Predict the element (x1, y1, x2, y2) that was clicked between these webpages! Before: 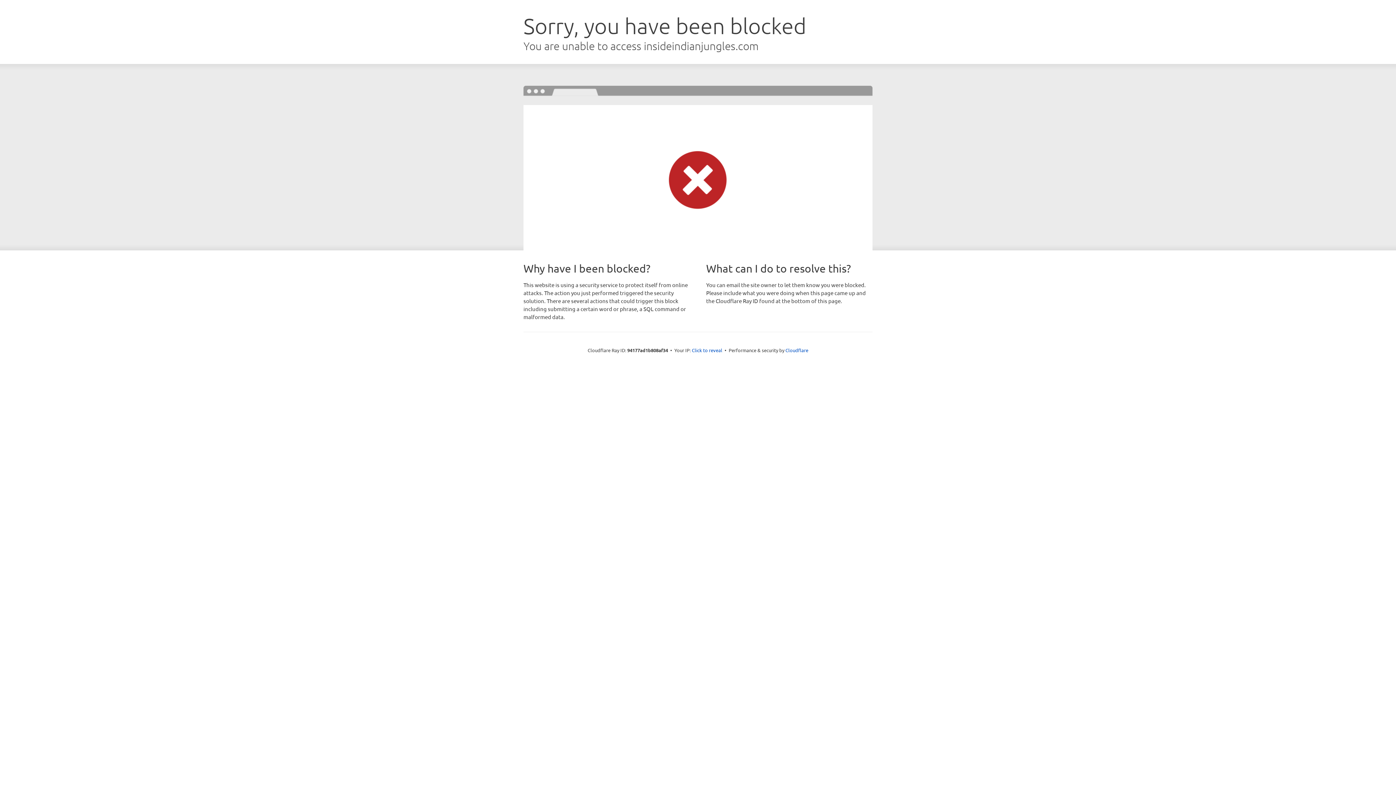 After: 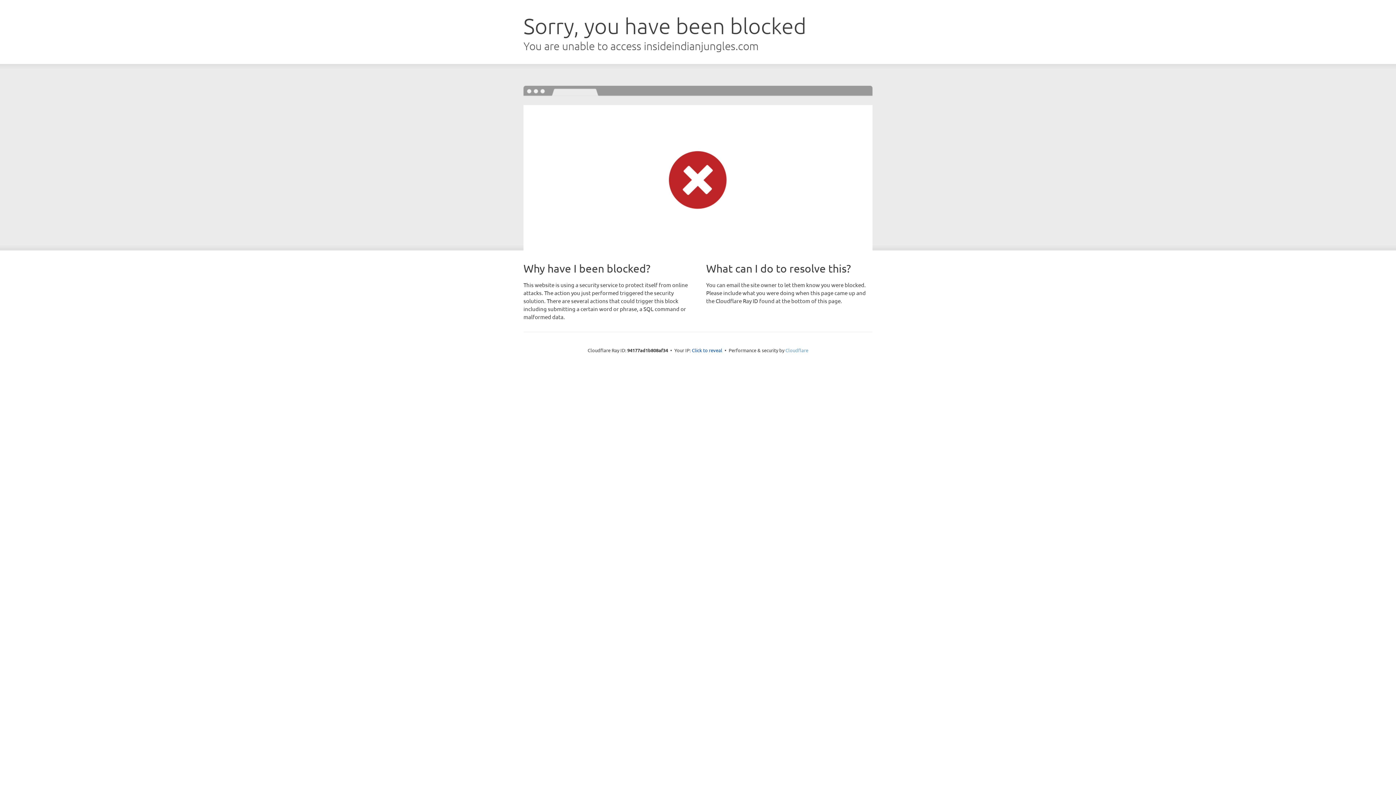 Action: label: Cloudflare bbox: (785, 347, 808, 353)